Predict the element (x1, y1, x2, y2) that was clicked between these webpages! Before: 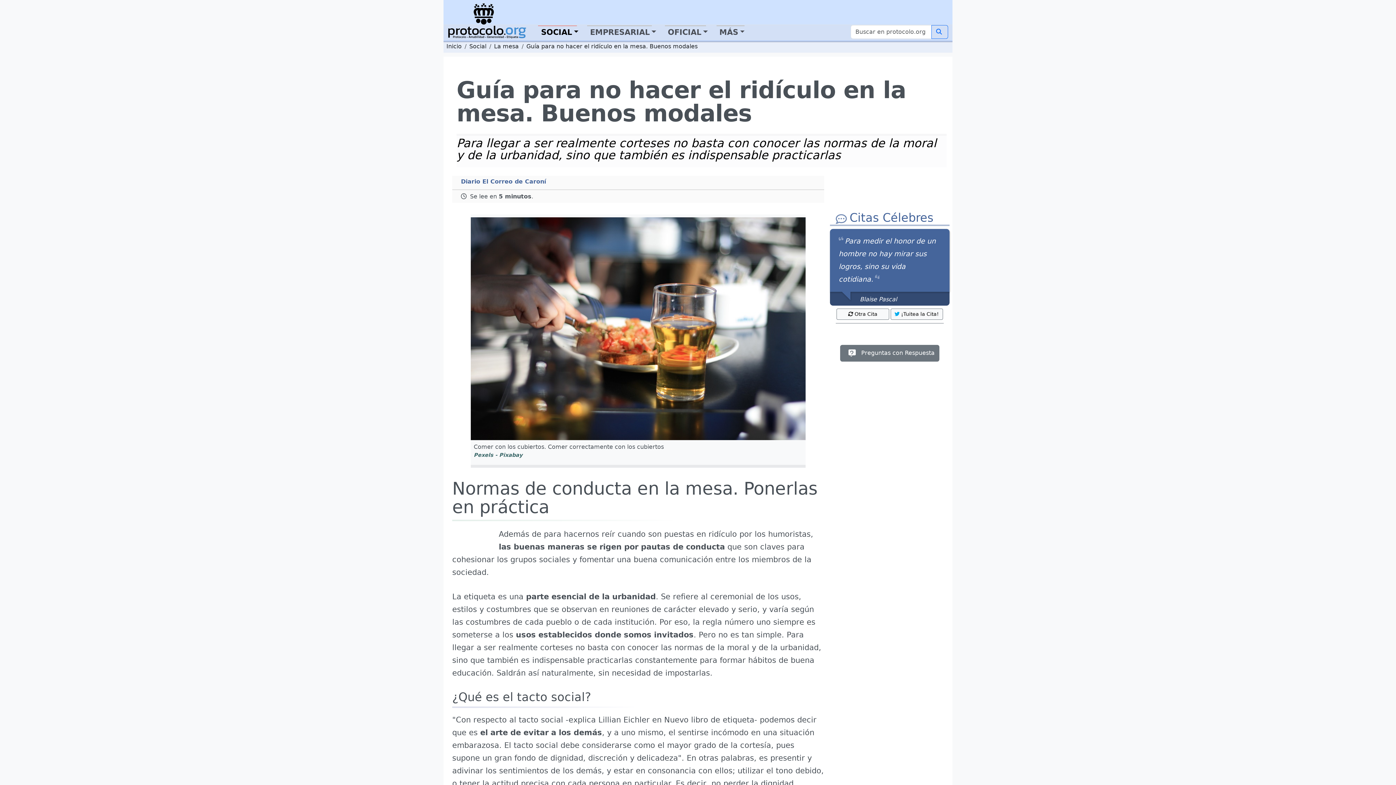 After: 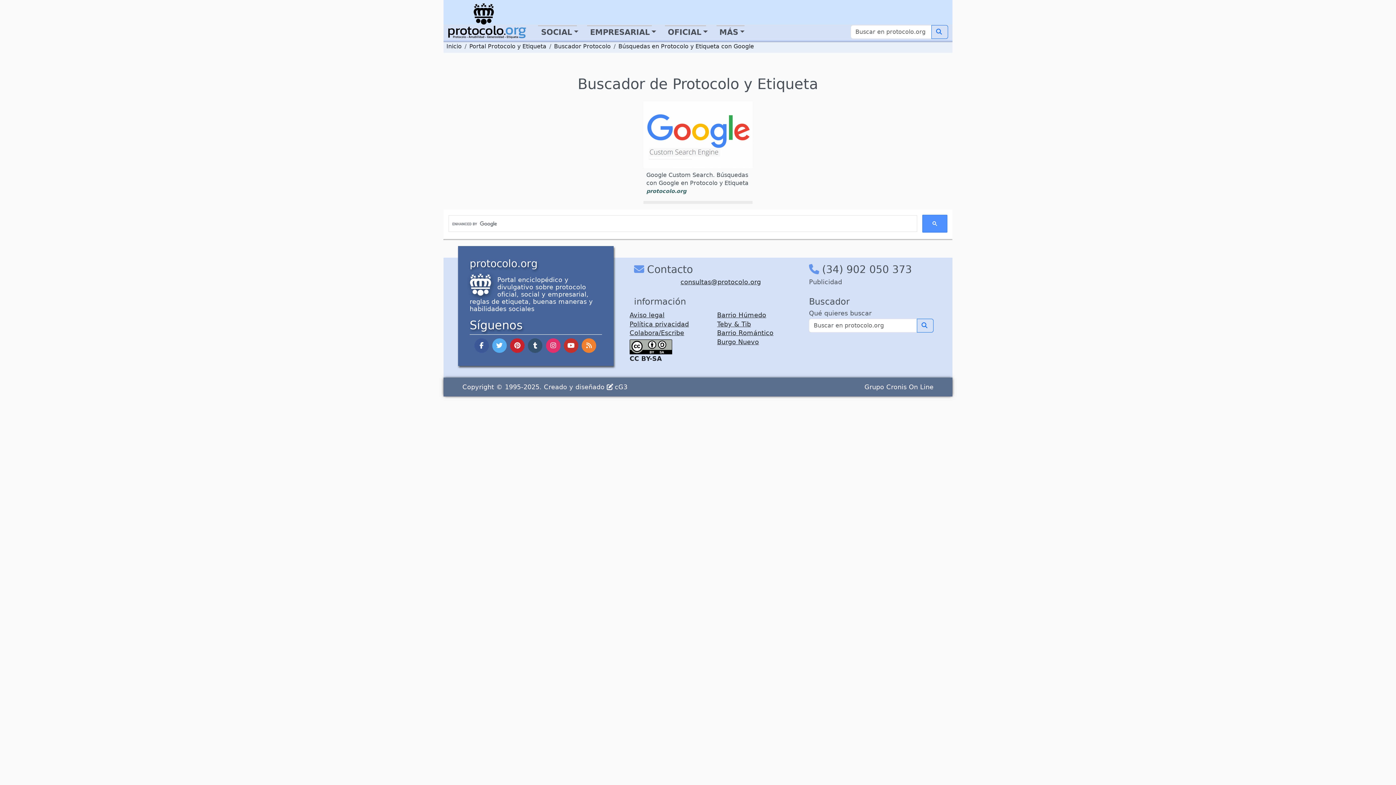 Action: bbox: (931, 25, 948, 38)